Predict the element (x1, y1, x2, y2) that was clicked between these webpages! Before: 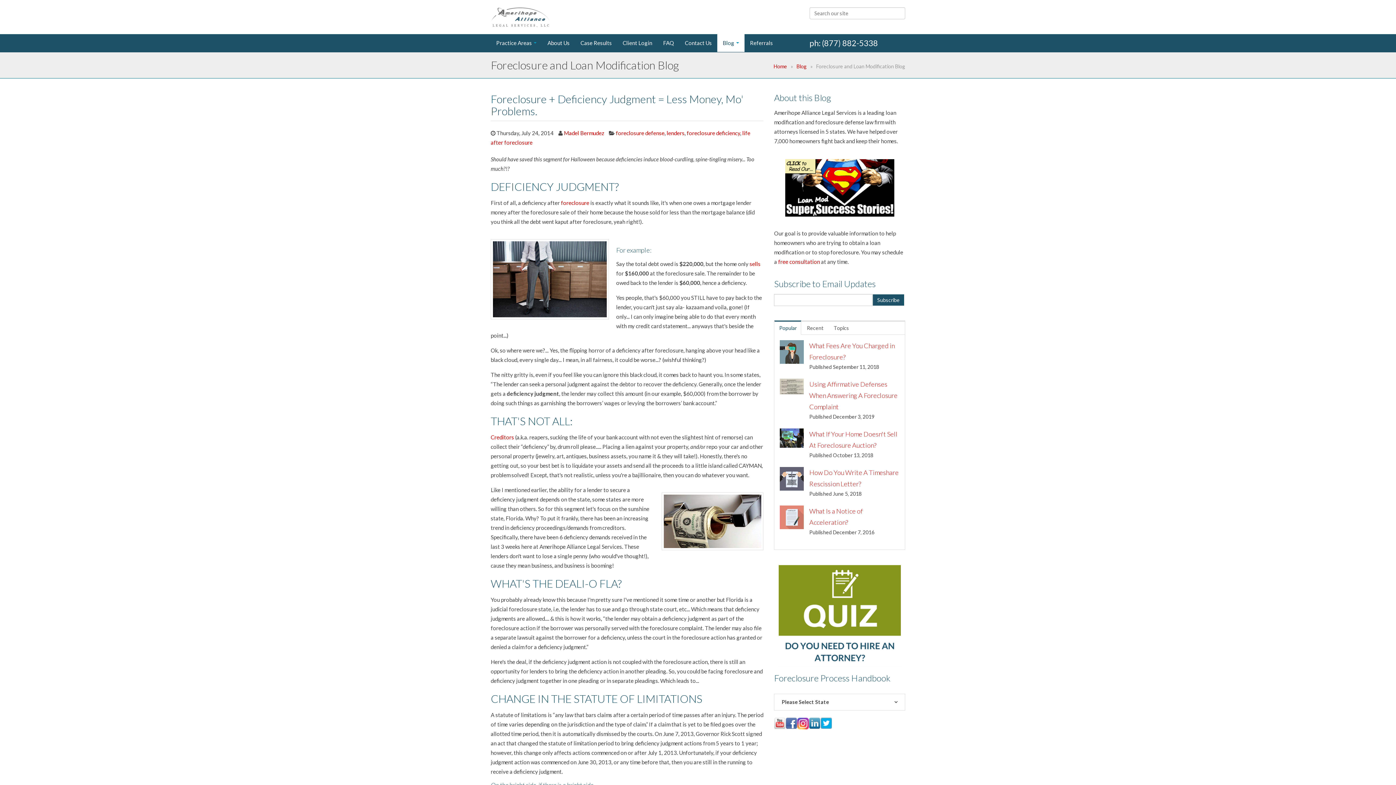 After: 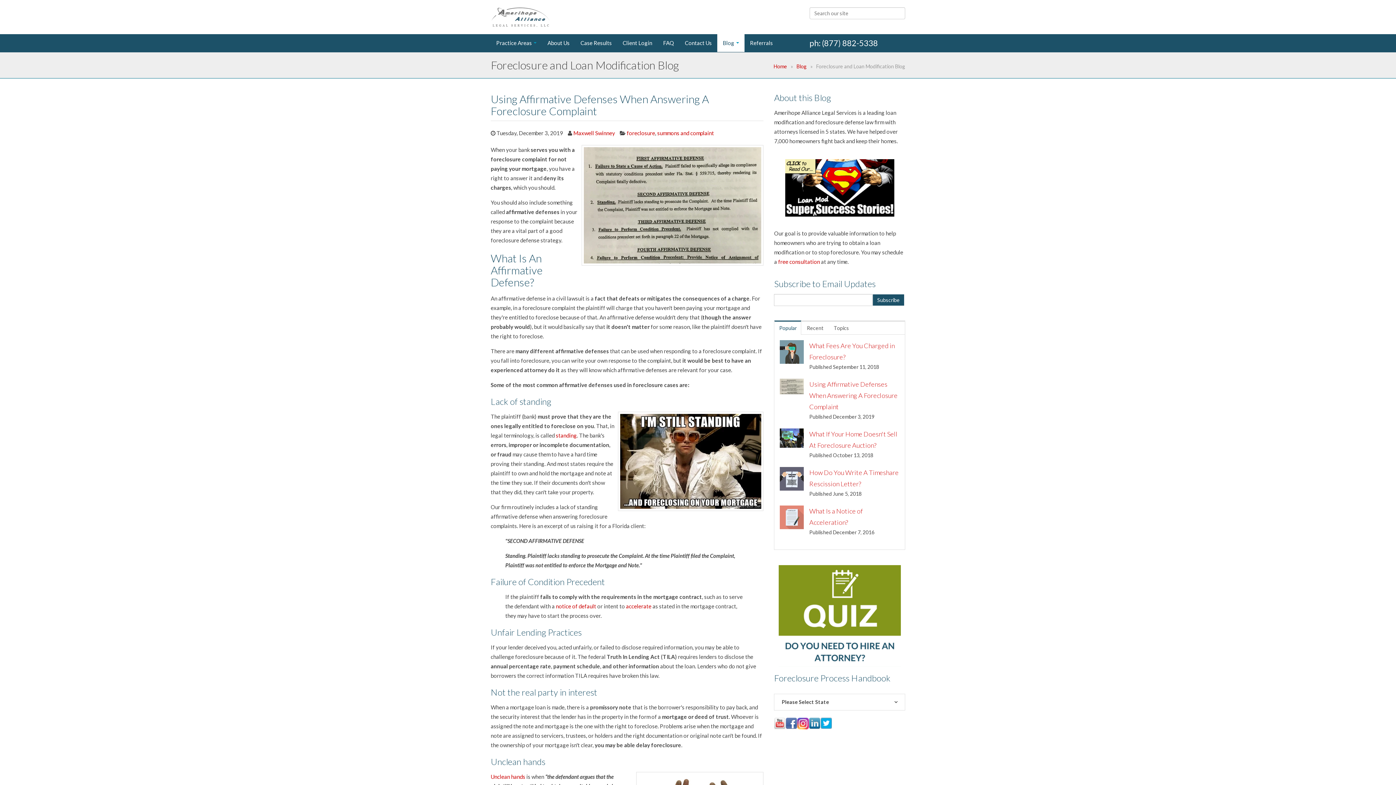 Action: label: Using Affirmative Defenses When Answering A Foreclosure Complaint bbox: (809, 380, 897, 410)